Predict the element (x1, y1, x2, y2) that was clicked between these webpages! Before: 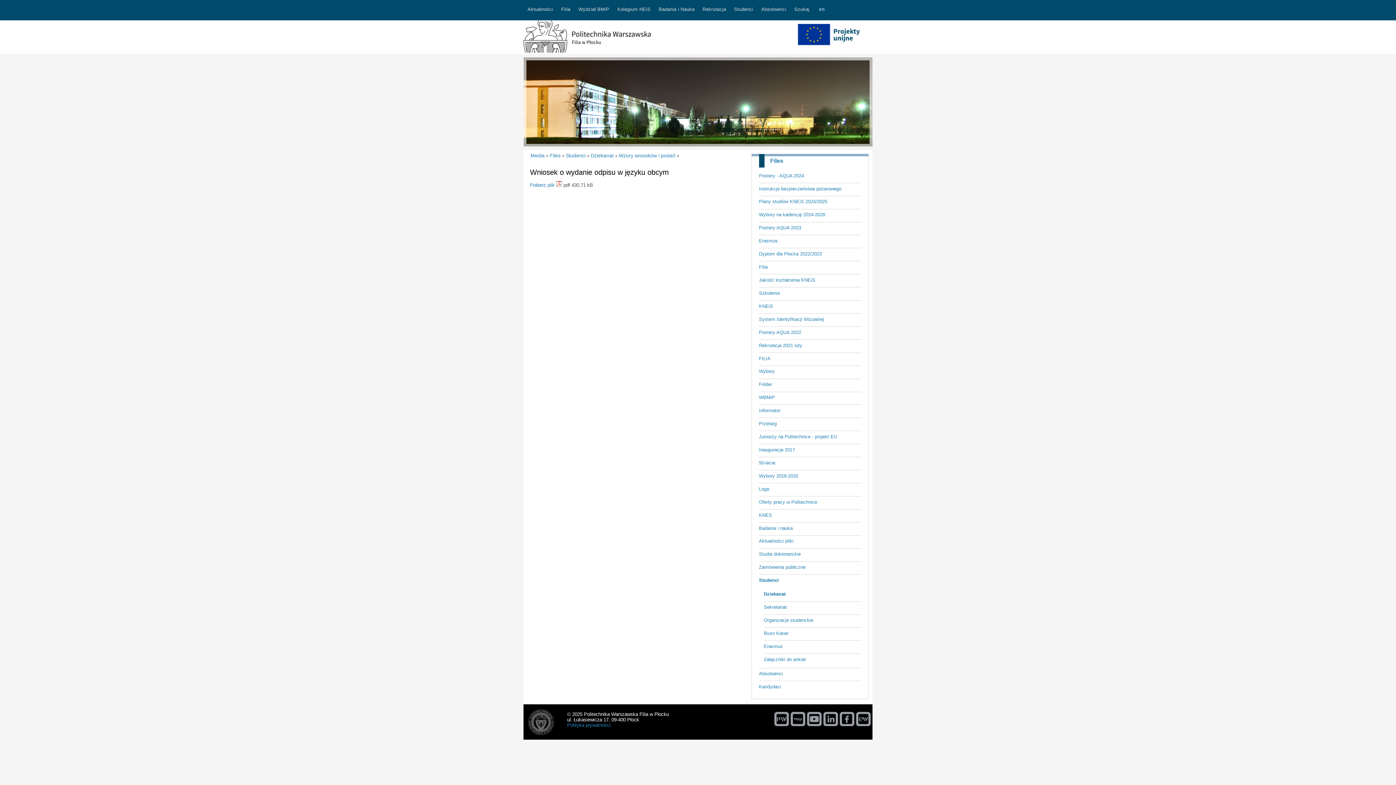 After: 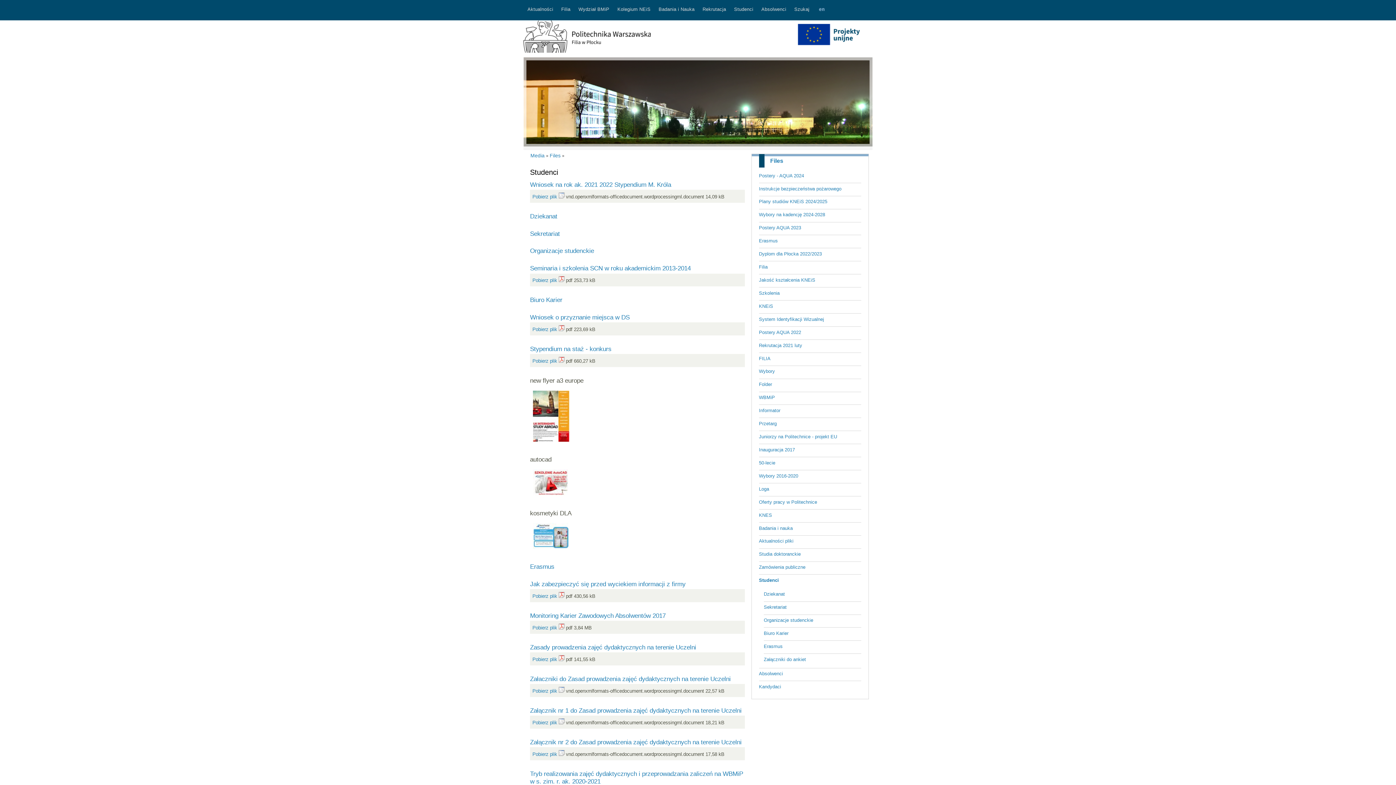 Action: bbox: (759, 574, 861, 586) label: Studenci